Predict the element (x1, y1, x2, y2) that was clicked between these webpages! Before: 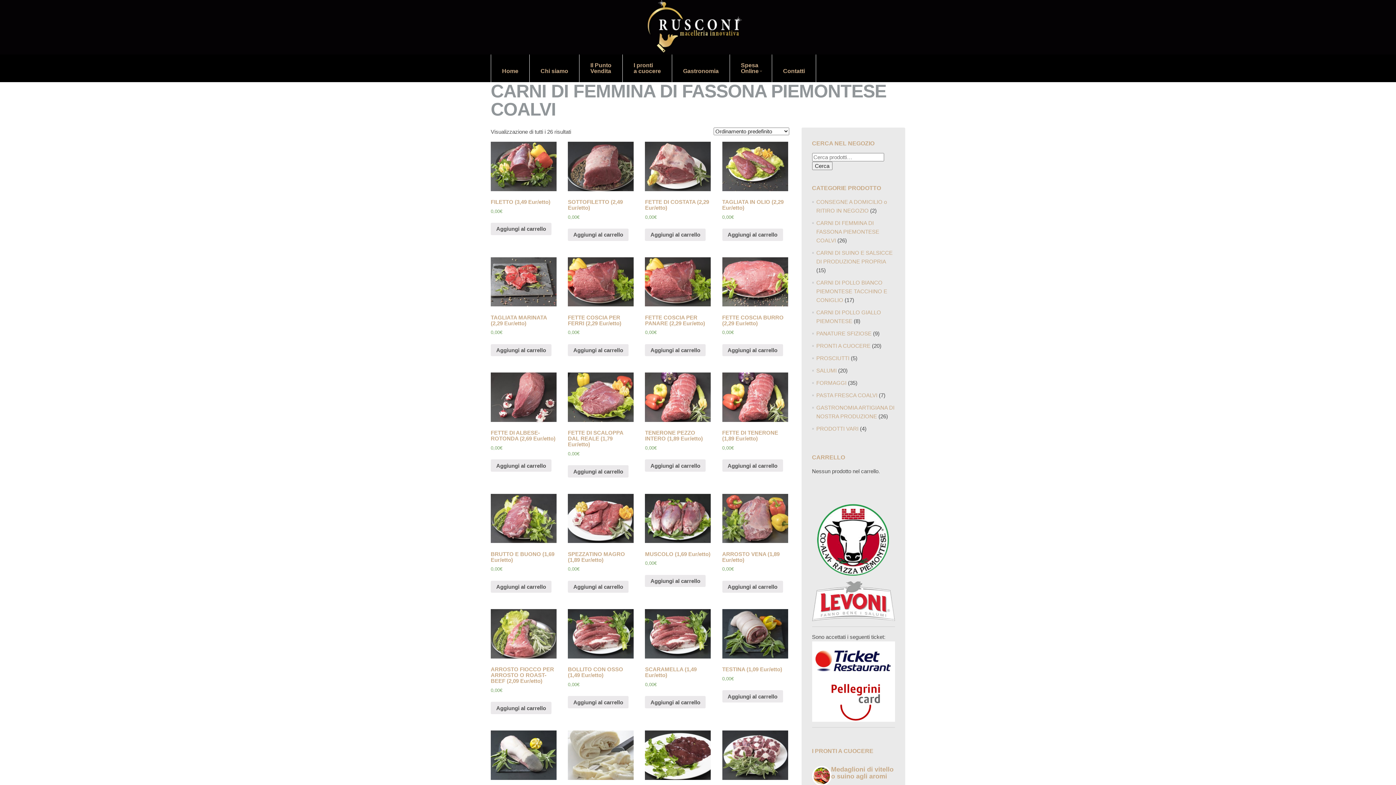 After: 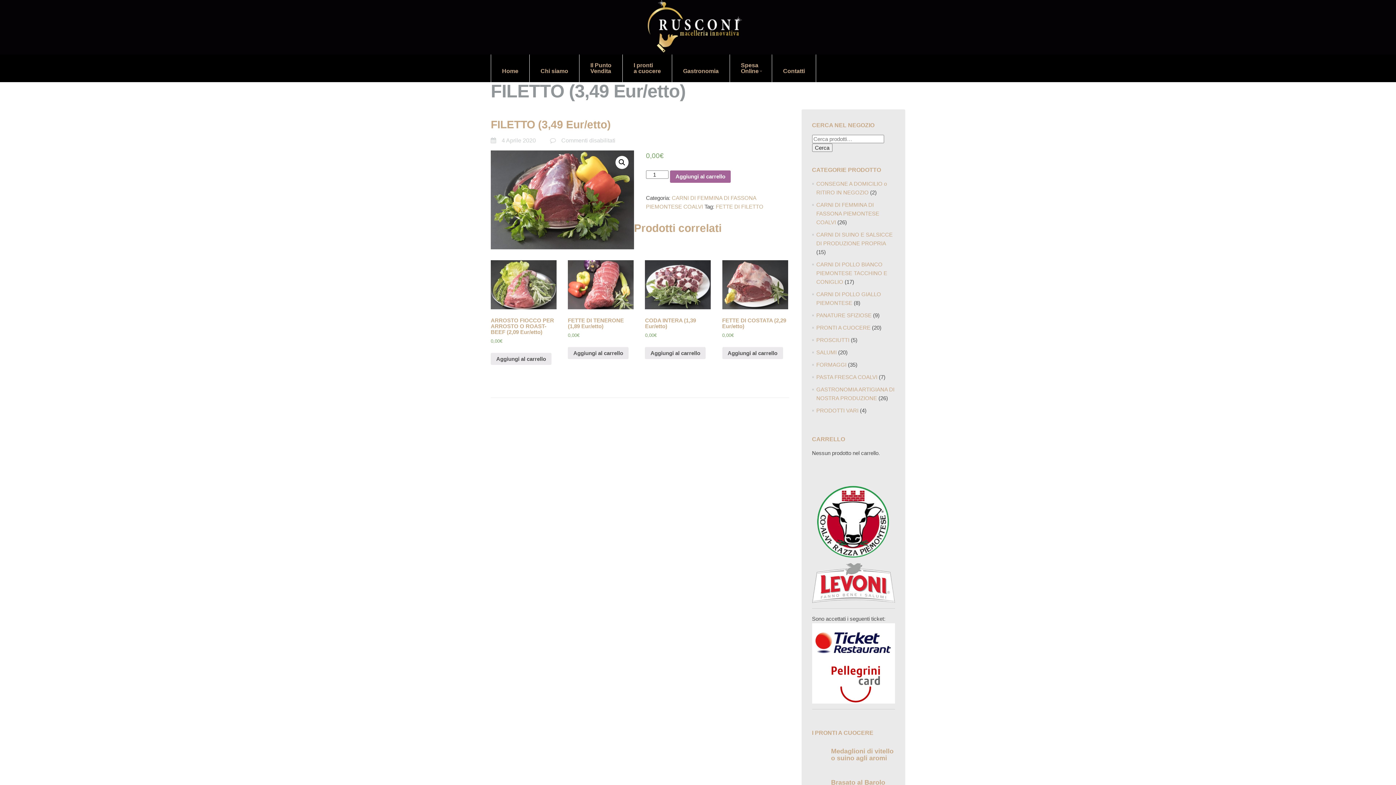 Action: label: FILETTO (3,49 Eur/etto)
0,00€ bbox: (490, 141, 556, 215)